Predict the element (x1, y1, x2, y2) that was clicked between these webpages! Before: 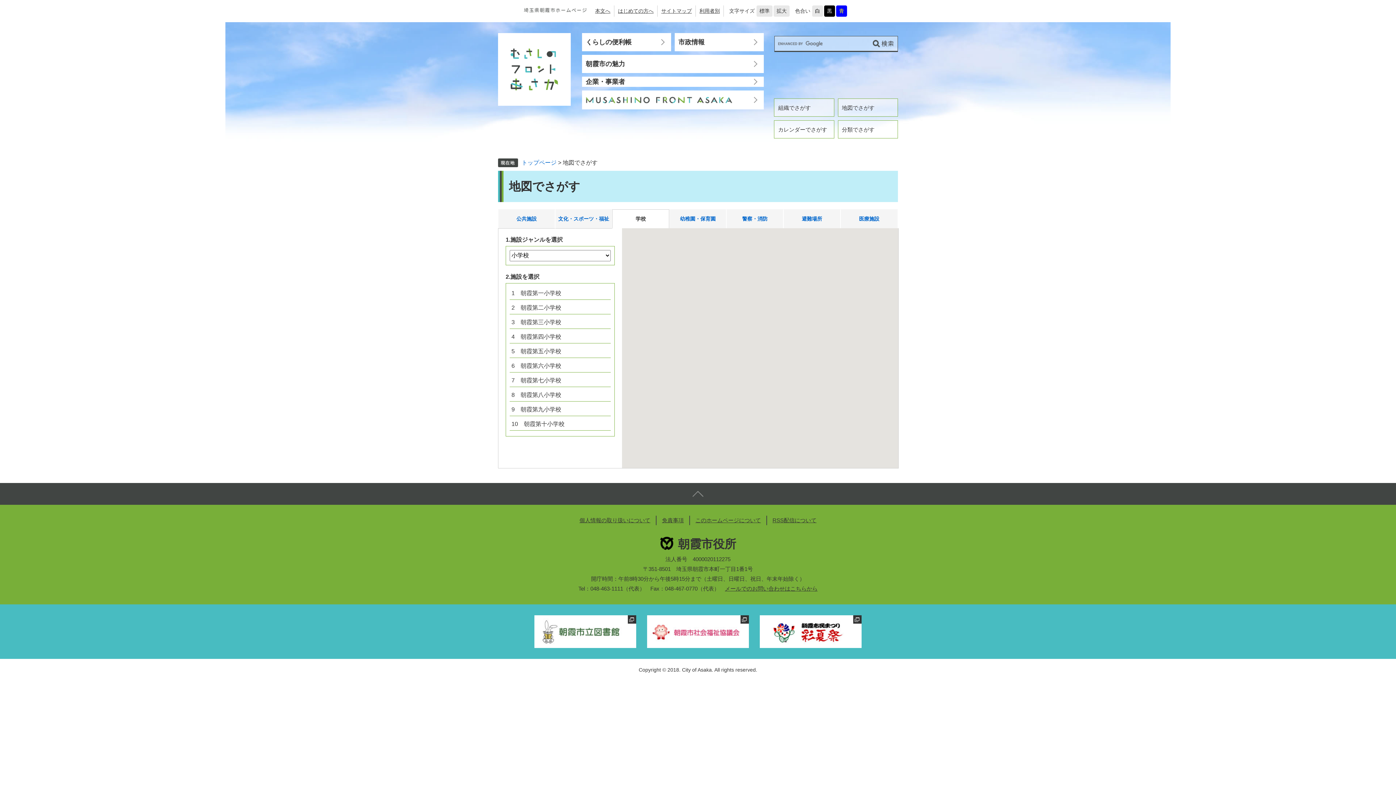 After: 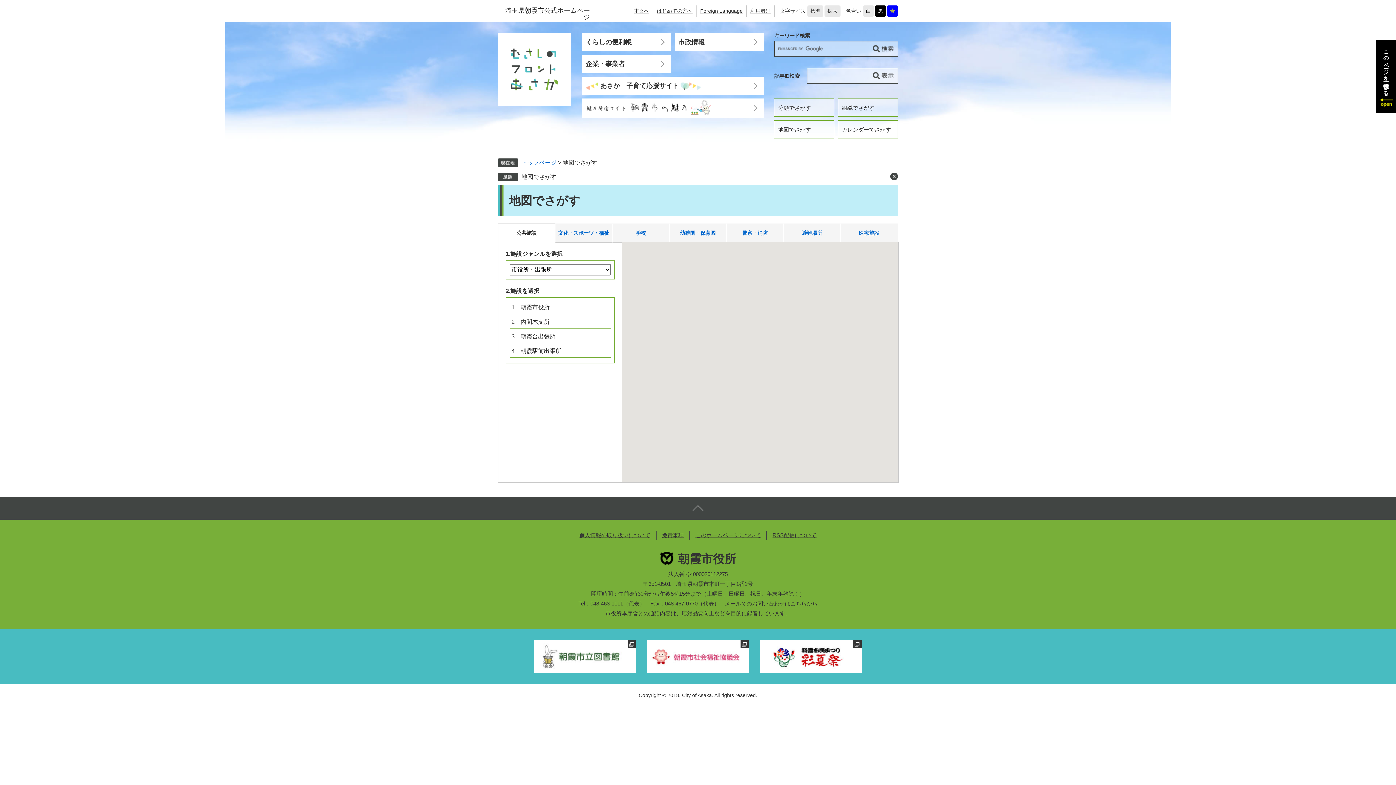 Action: label: 公共施設 bbox: (498, 209, 555, 228)